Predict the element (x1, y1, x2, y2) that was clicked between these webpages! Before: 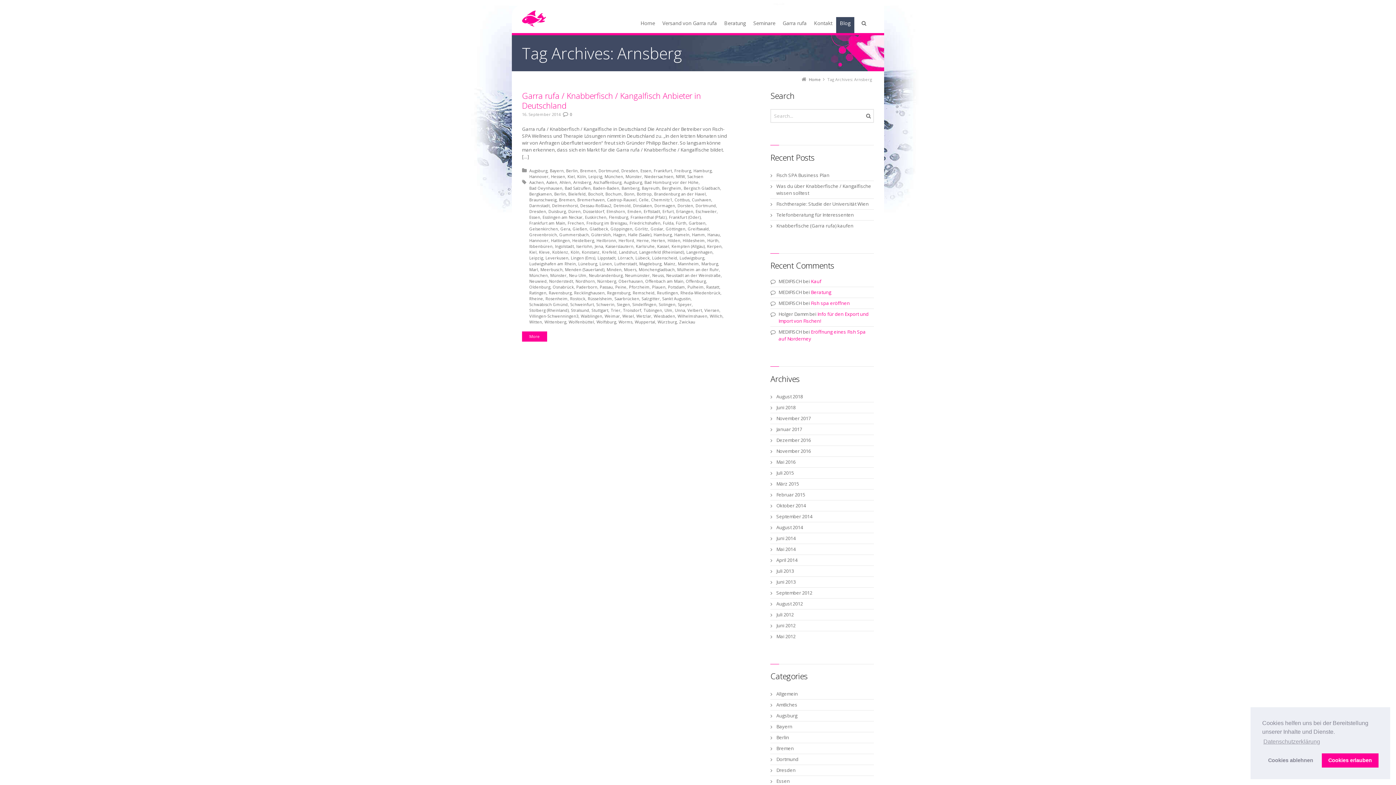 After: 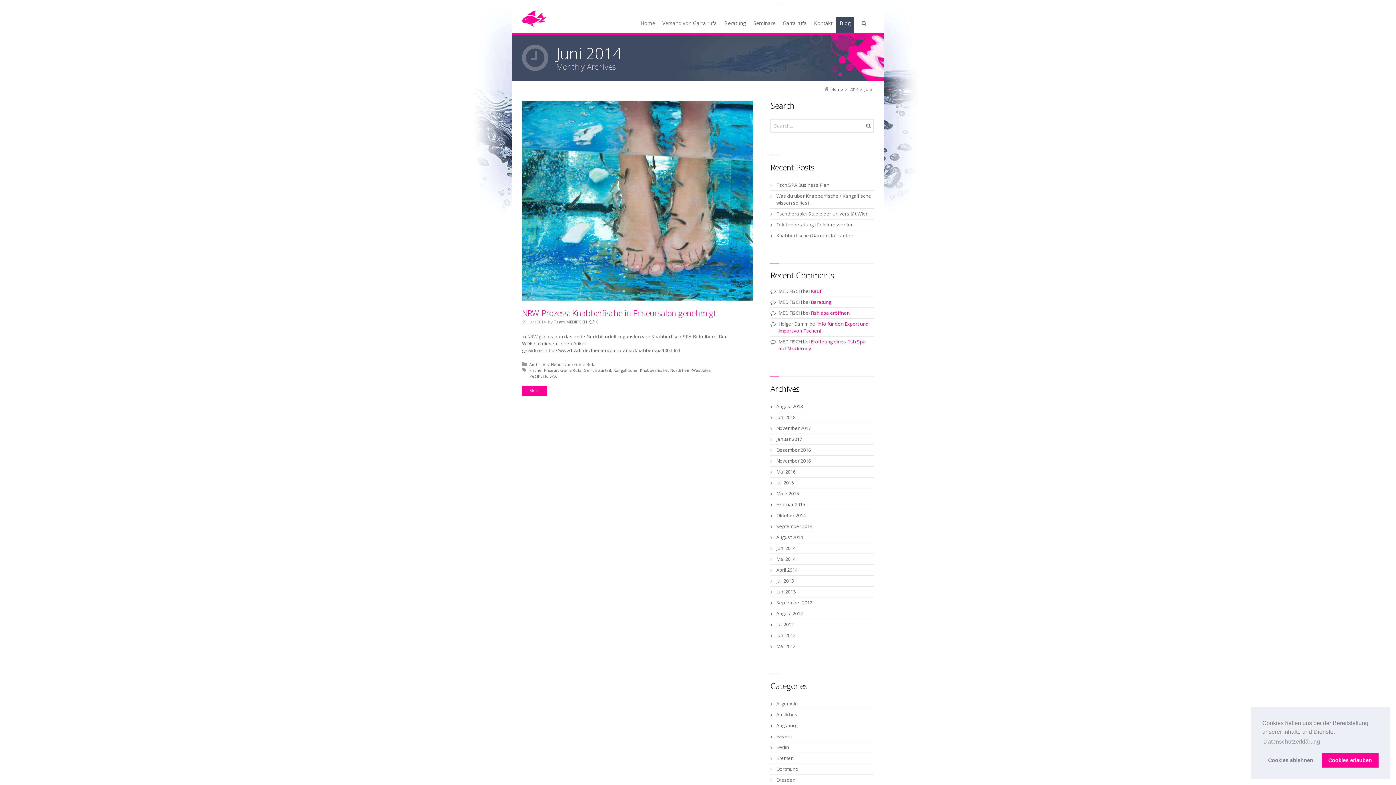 Action: bbox: (776, 535, 874, 542) label: Juni 2014